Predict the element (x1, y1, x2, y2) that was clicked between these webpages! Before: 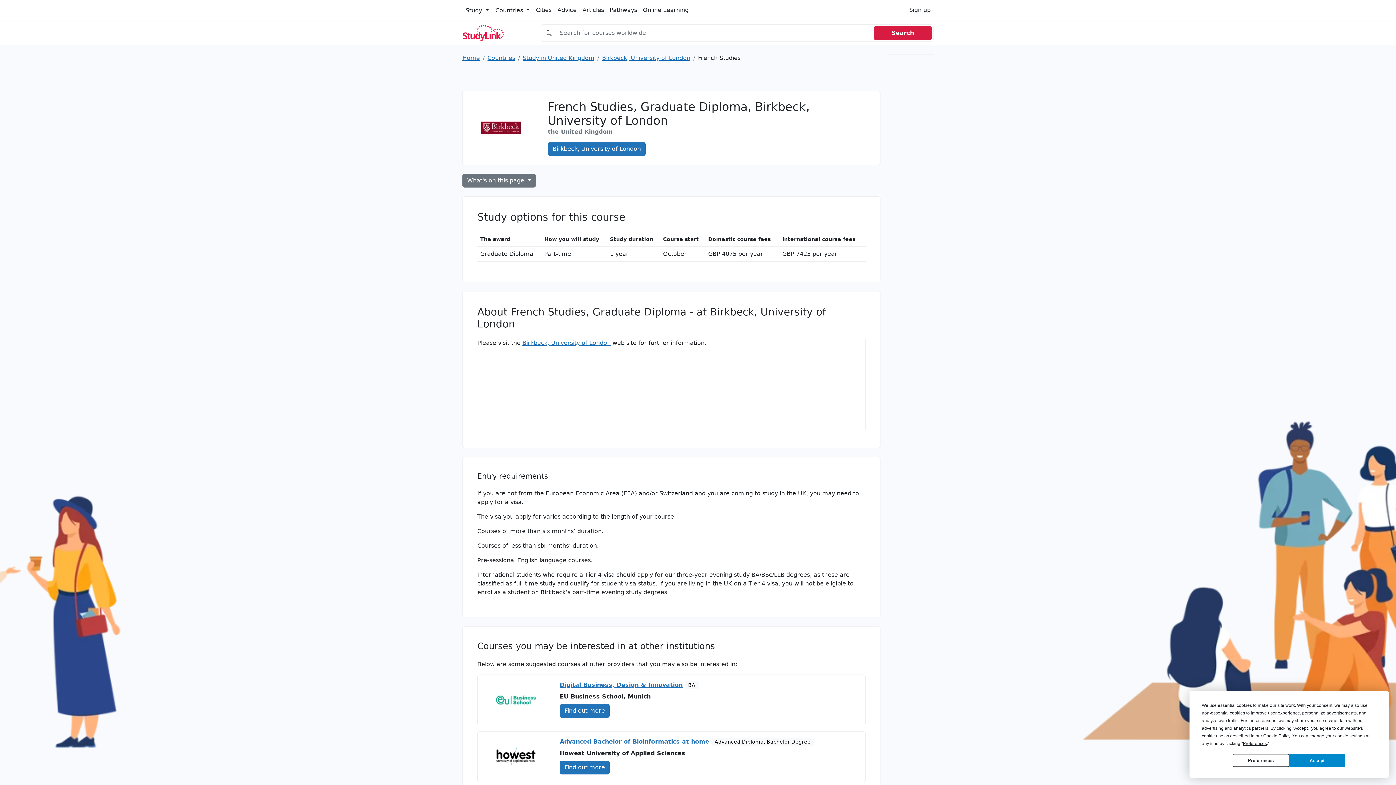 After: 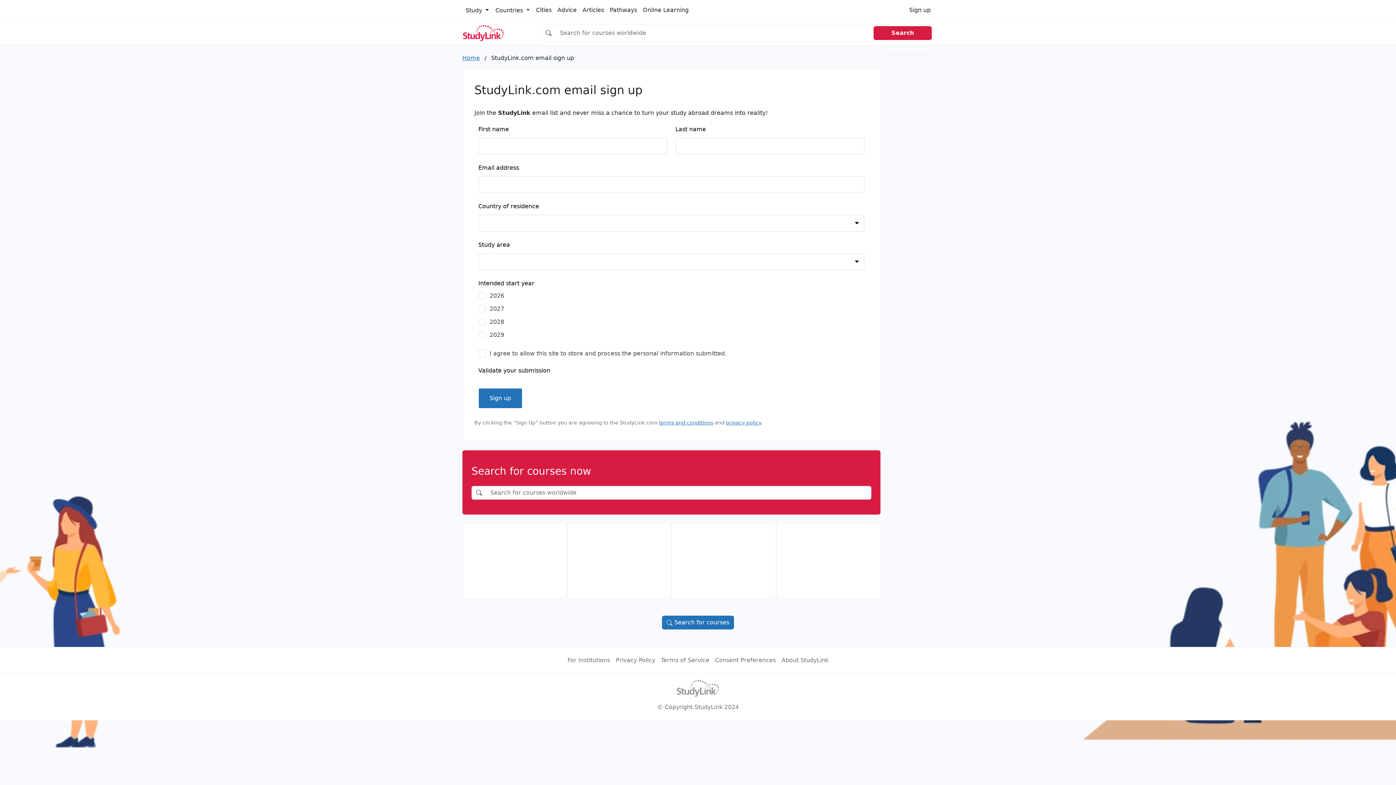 Action: label: Sign up bbox: (906, 2, 933, 17)